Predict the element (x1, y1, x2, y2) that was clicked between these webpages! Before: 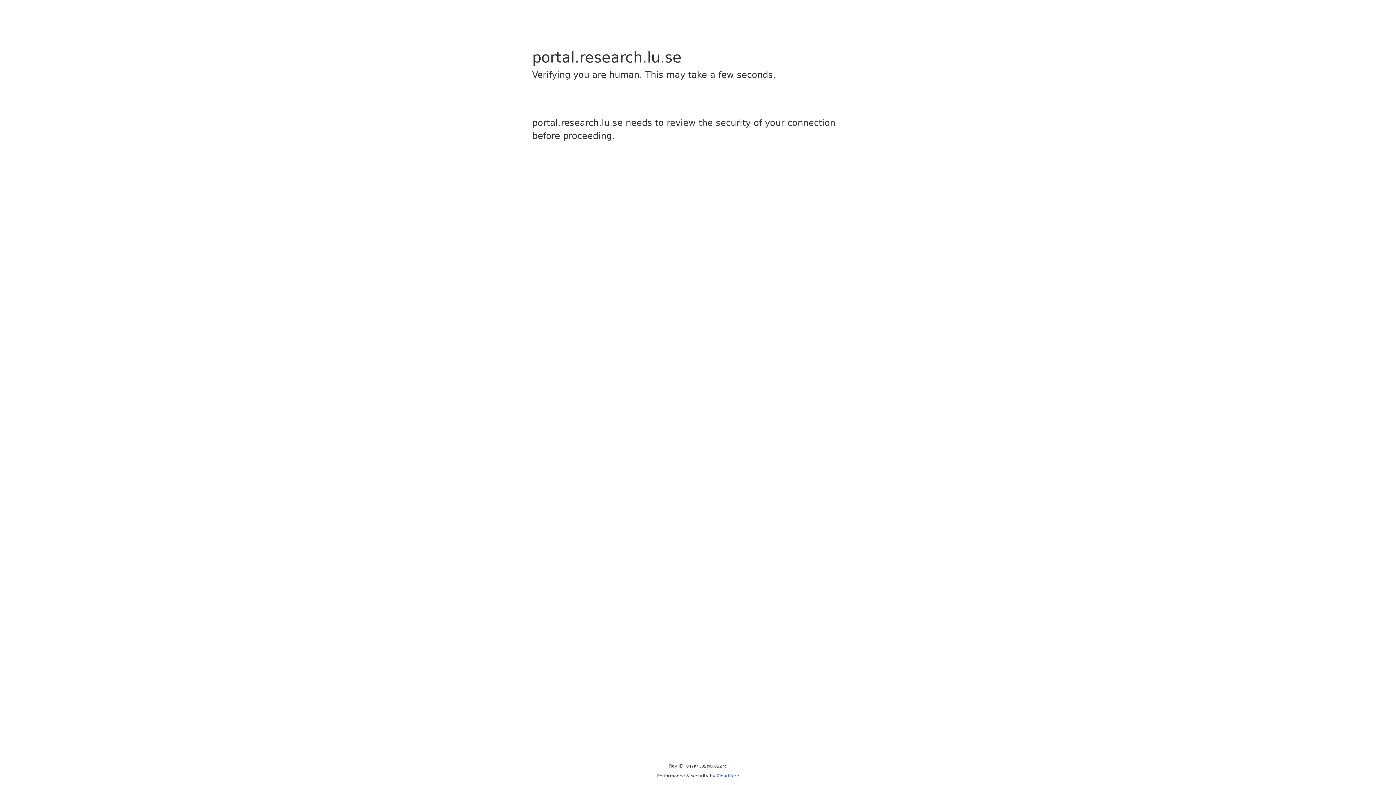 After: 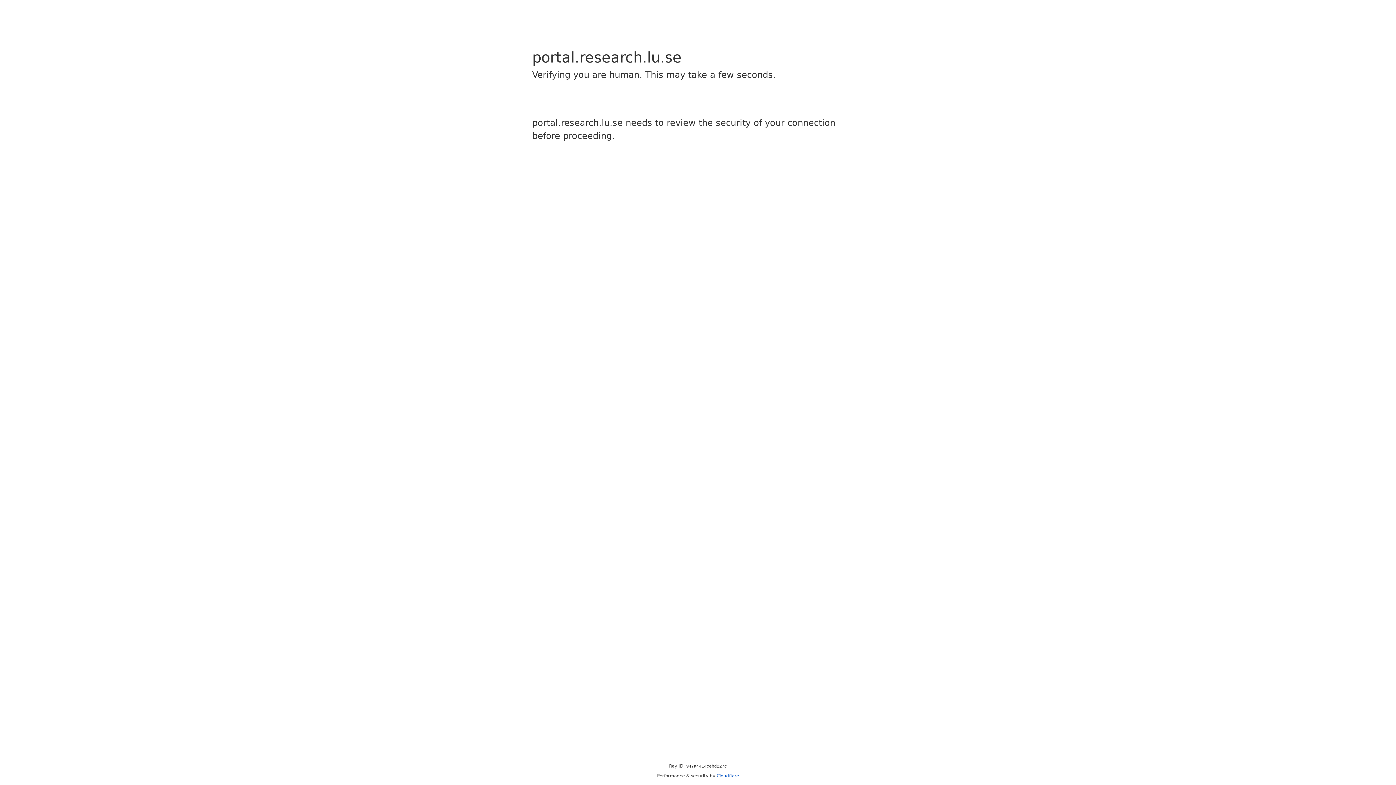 Action: label: Cloudflare bbox: (716, 773, 739, 778)